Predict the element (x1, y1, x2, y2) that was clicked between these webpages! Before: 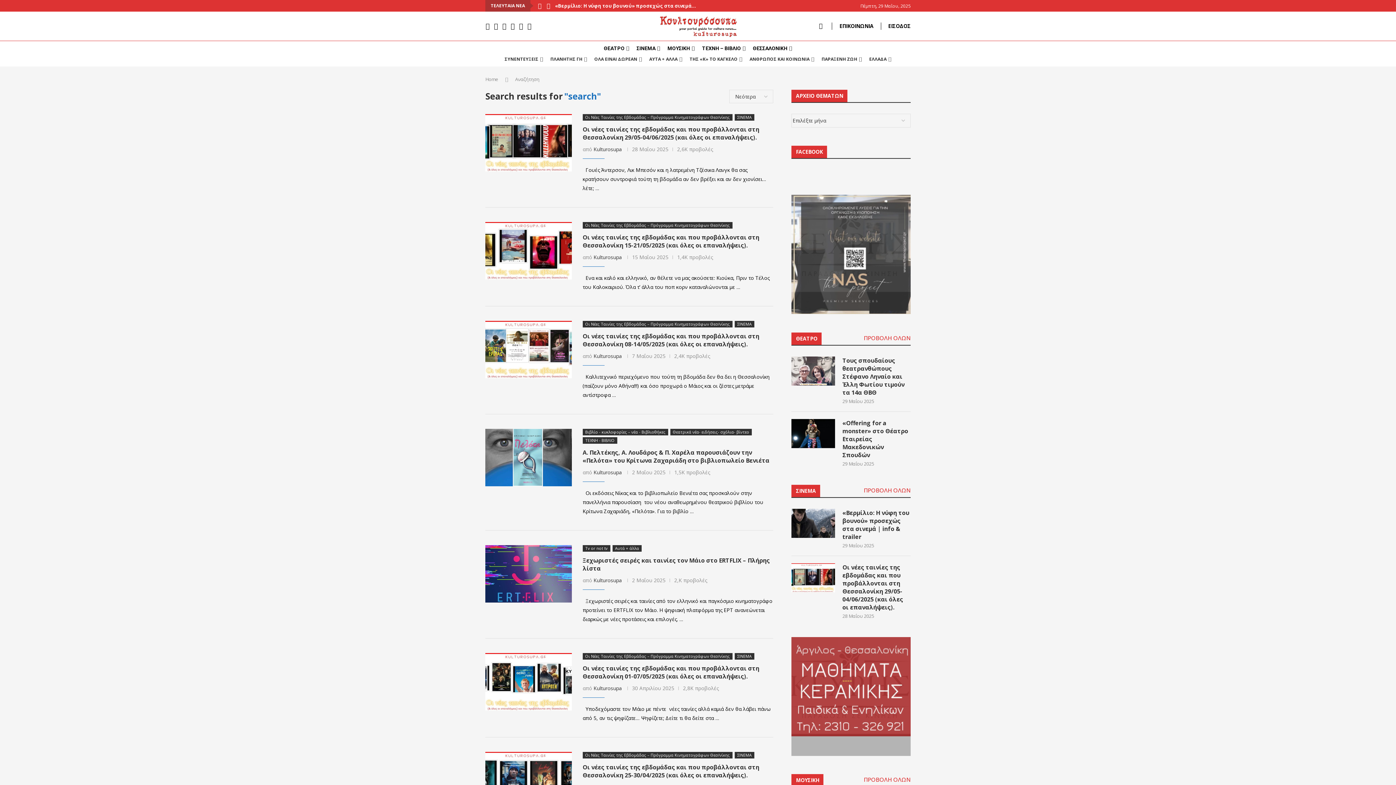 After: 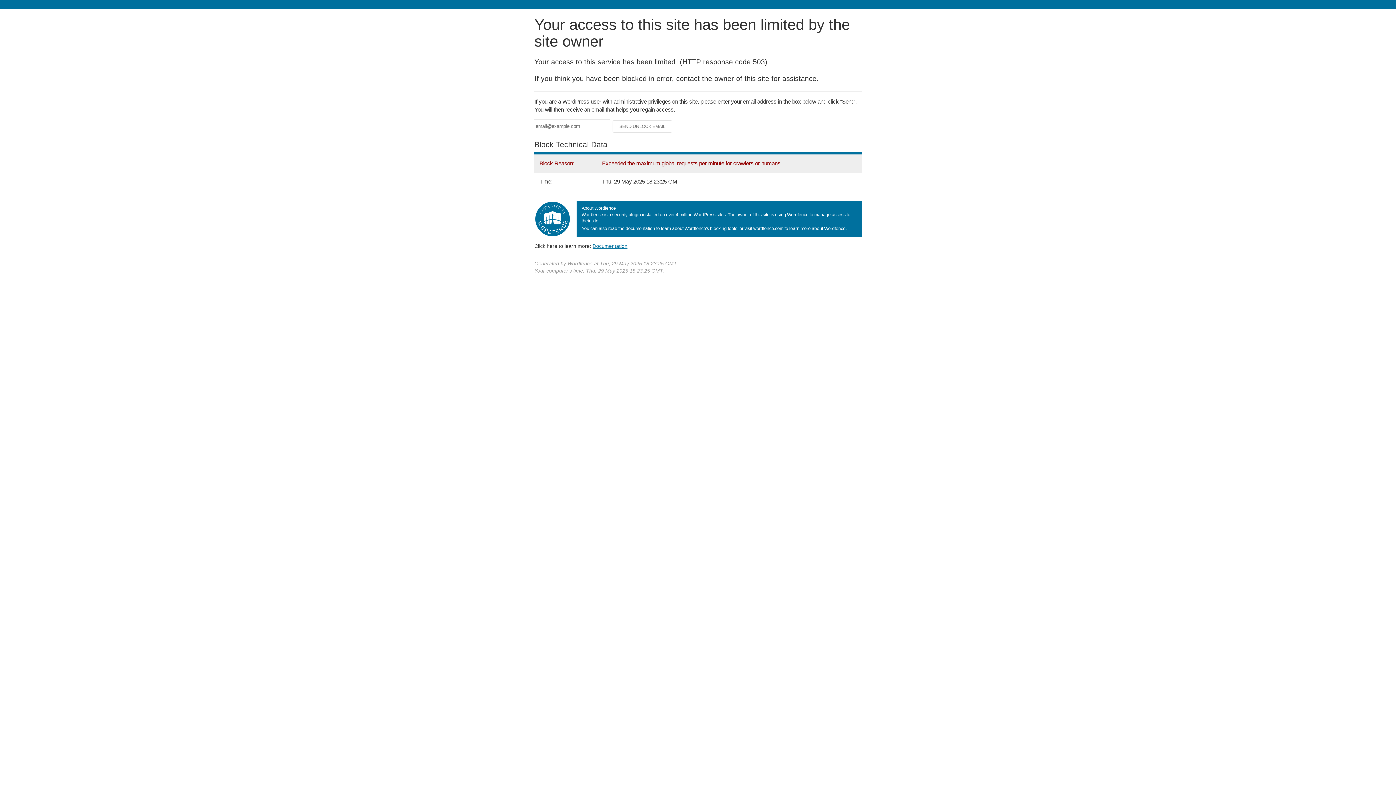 Action: label: ΘΕΣΣΑΛΟΝΙΚΗ bbox: (753, 42, 792, 53)